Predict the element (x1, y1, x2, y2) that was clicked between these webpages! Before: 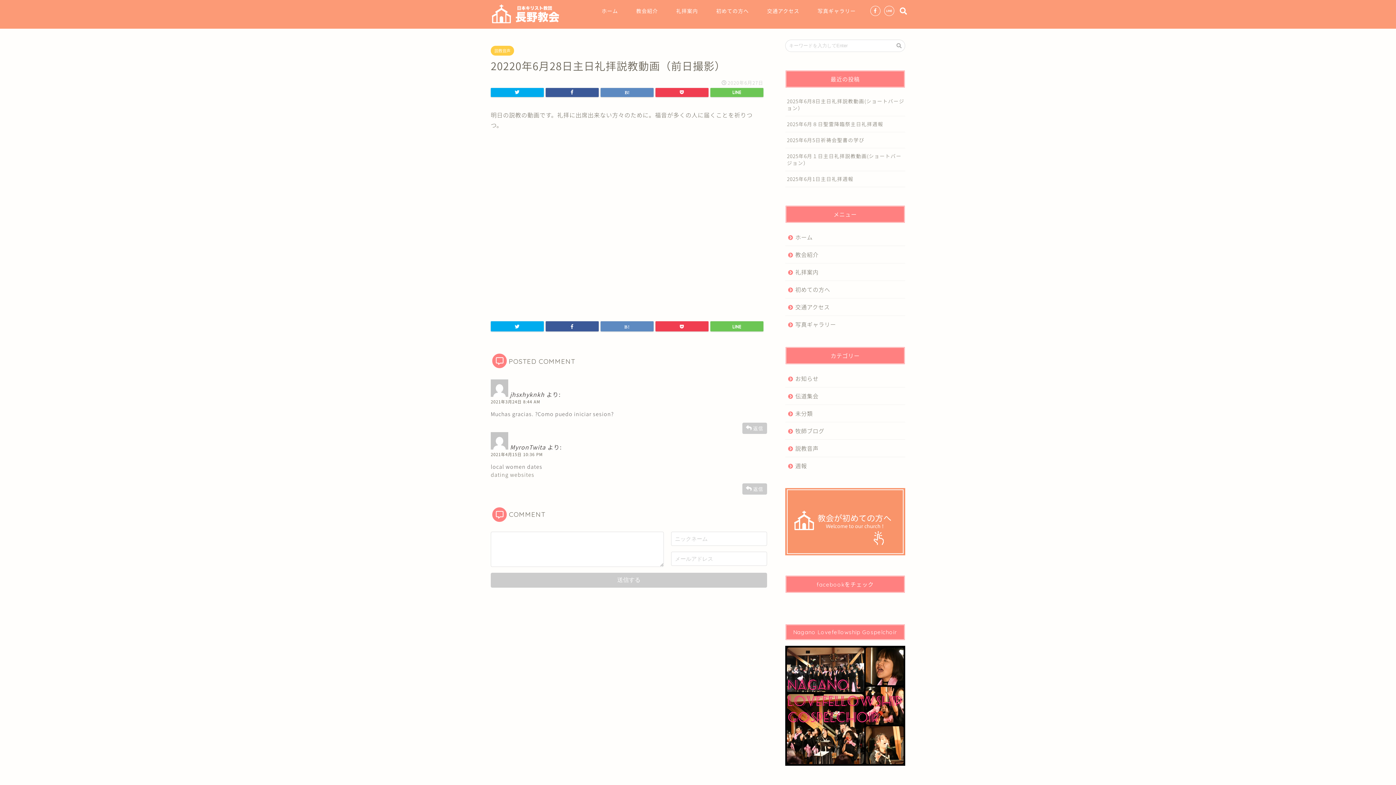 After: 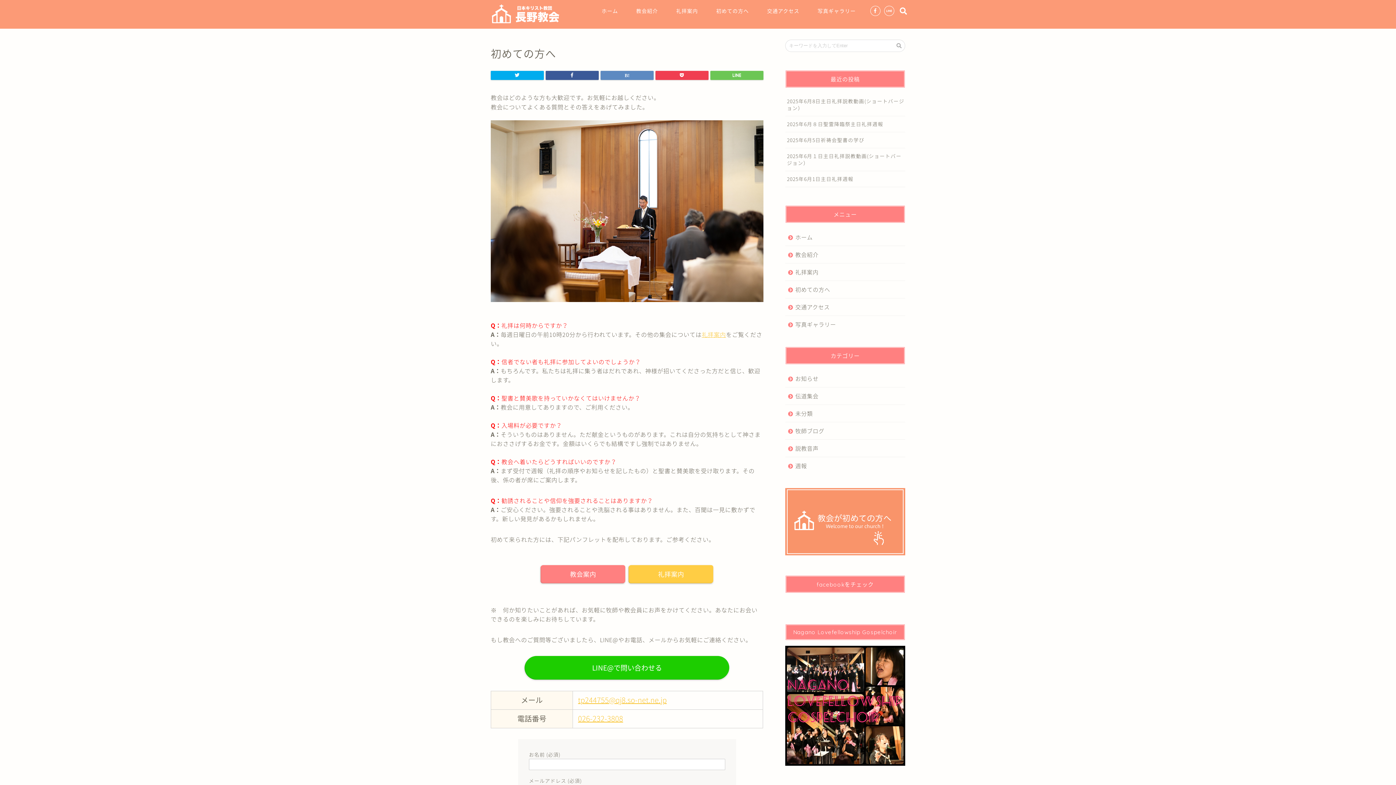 Action: label: 初めての方へ bbox: (707, 5, 758, 20)